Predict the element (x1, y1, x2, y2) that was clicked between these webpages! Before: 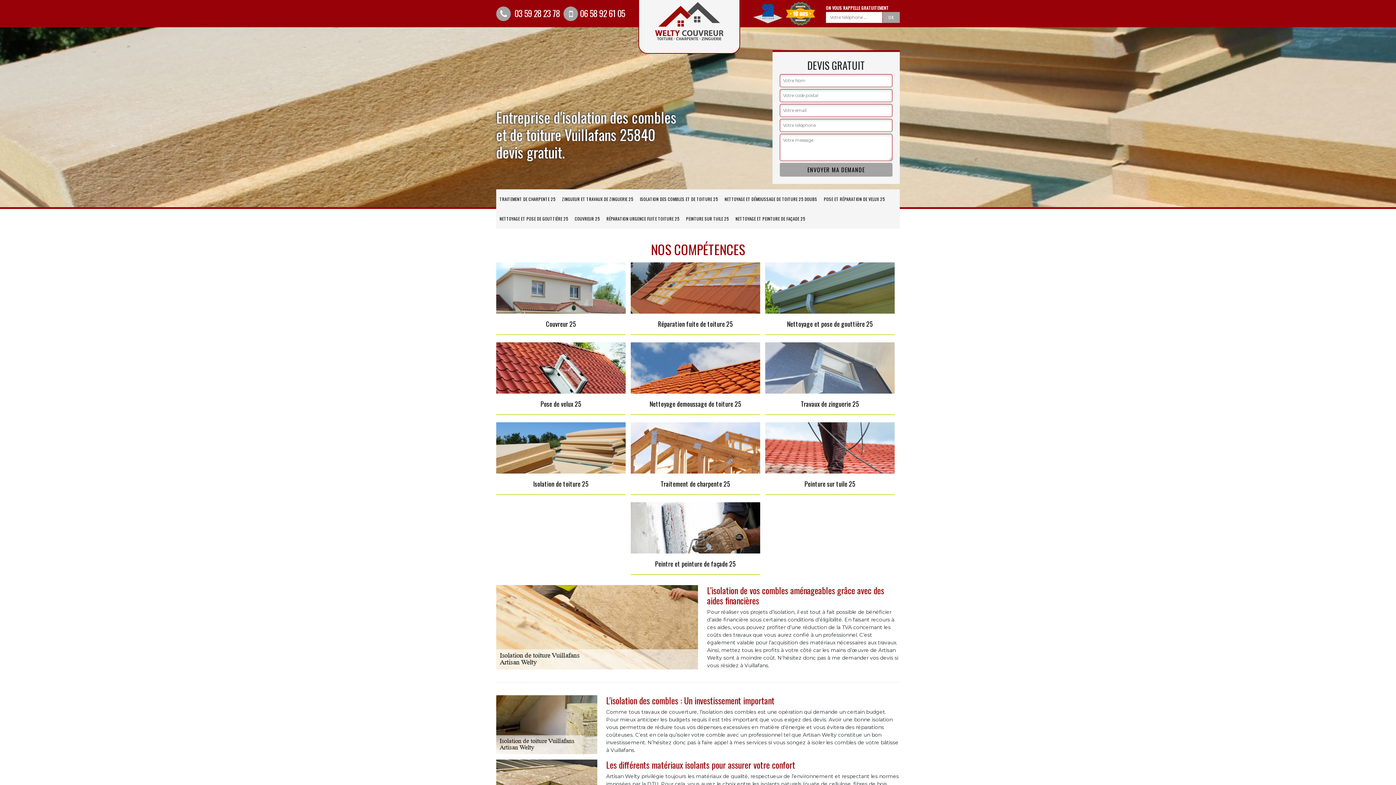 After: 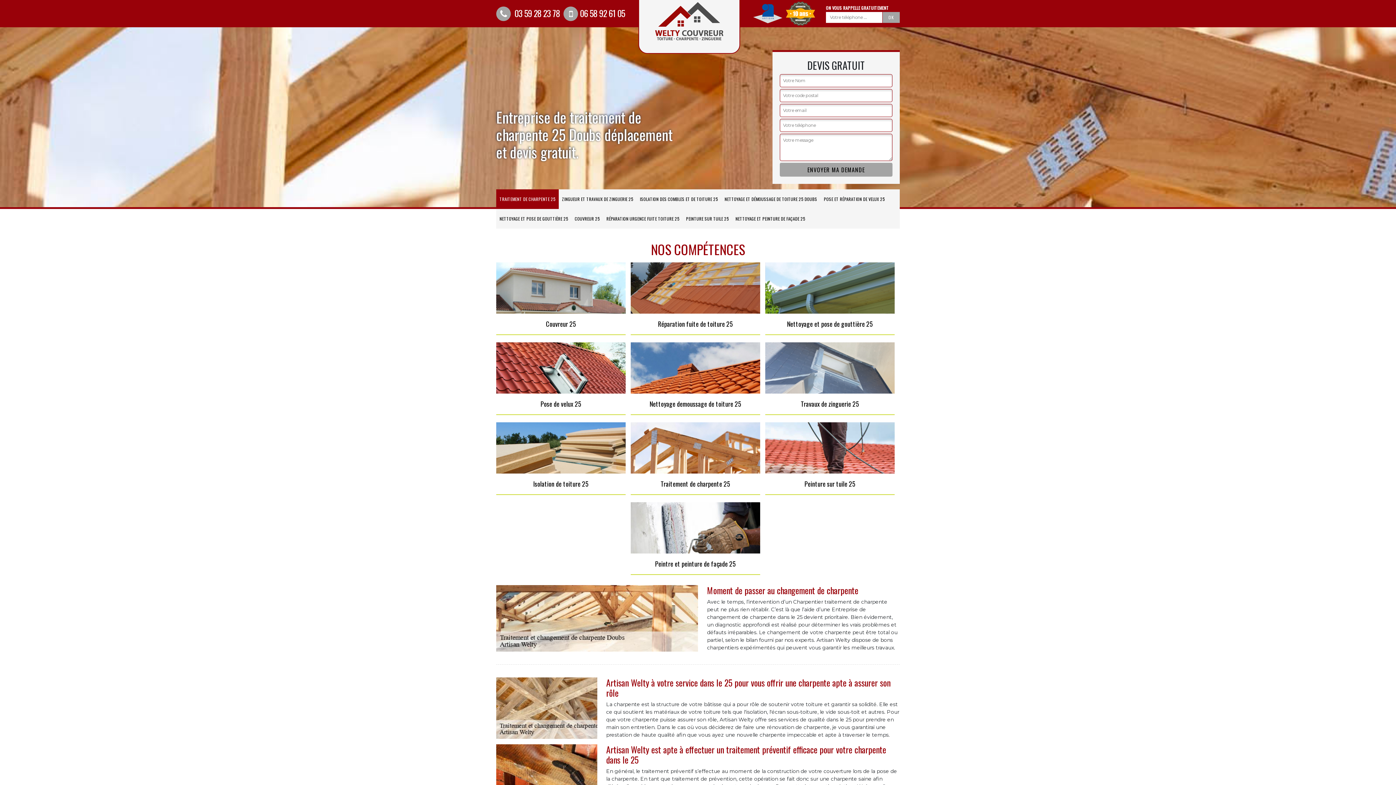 Action: bbox: (630, 422, 760, 495) label: Traitement de charpente 25